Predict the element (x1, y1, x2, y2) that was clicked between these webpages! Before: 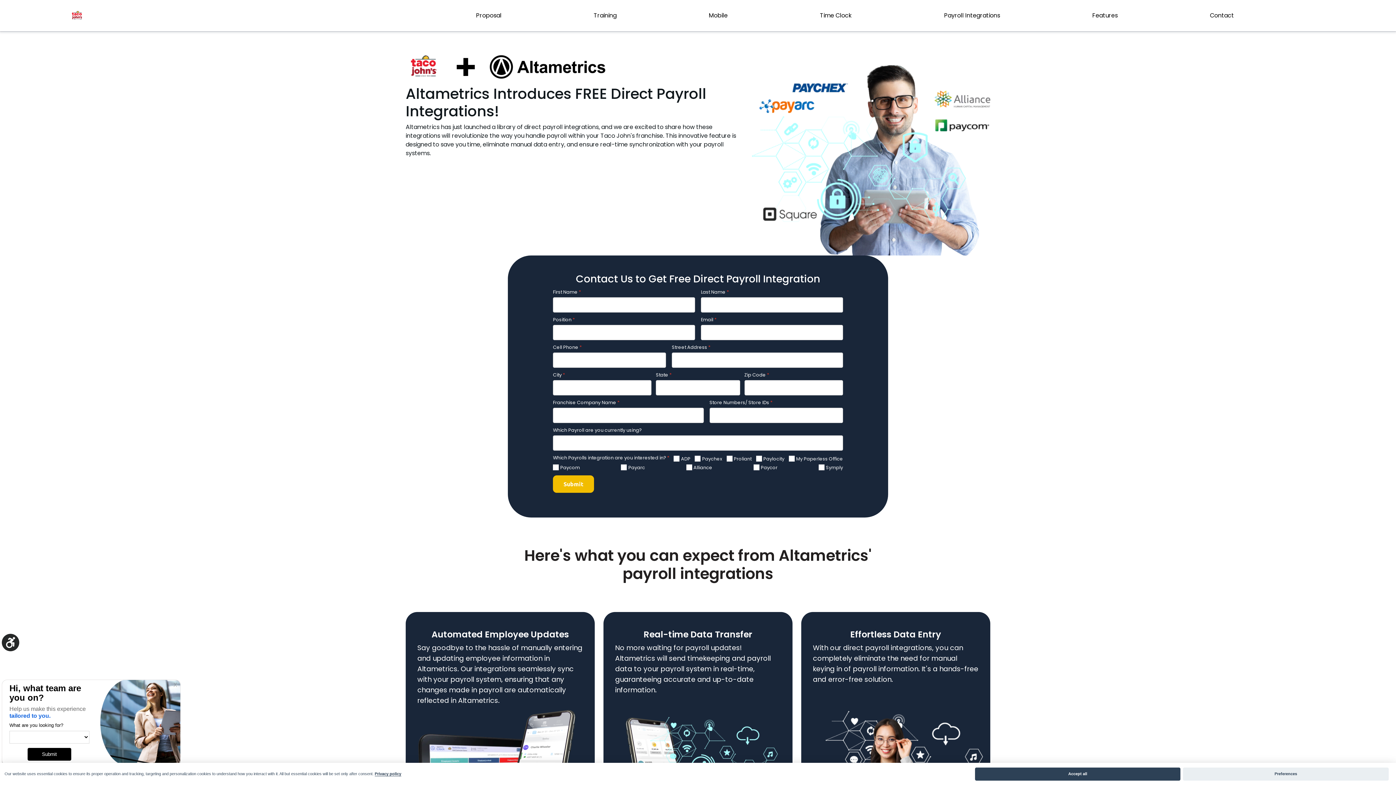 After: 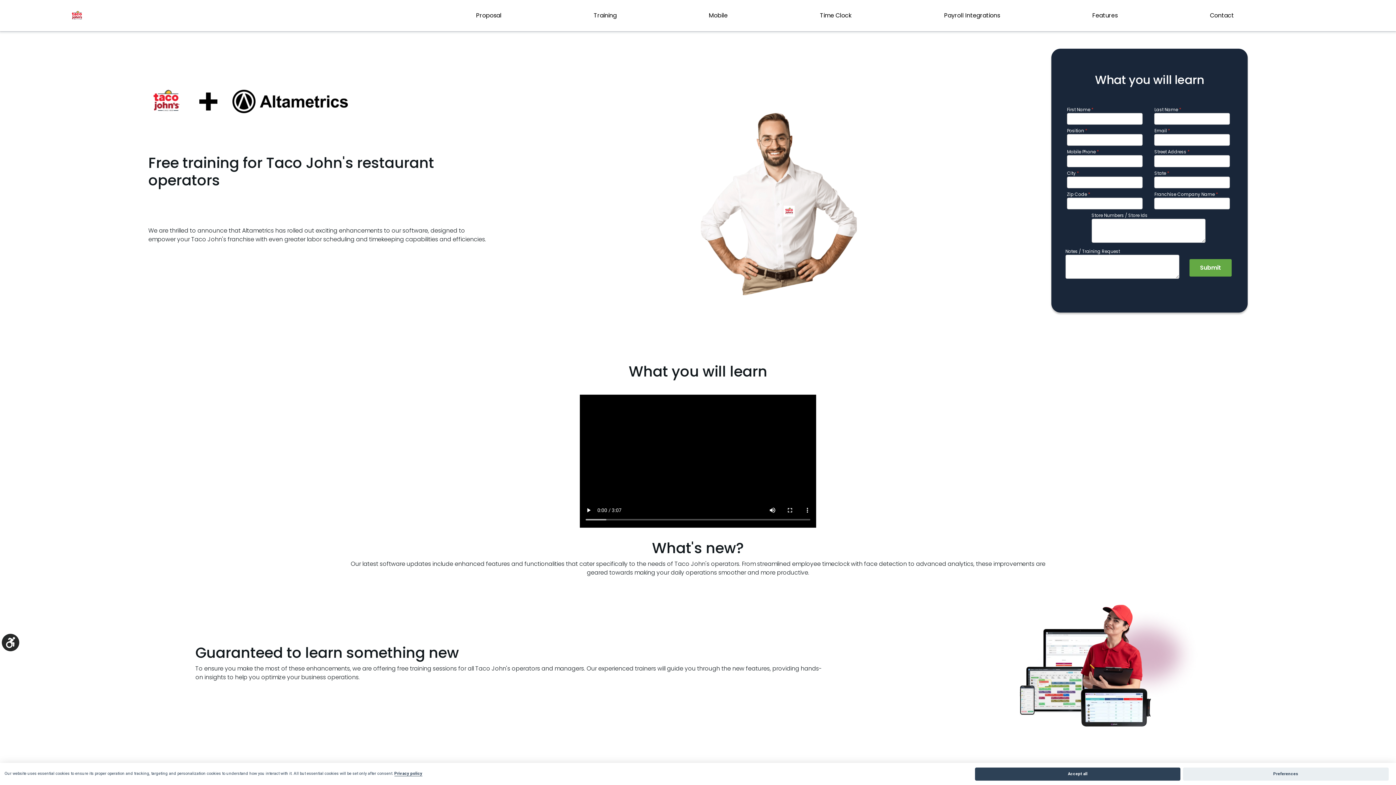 Action: bbox: (593, 0, 616, 31) label: Training